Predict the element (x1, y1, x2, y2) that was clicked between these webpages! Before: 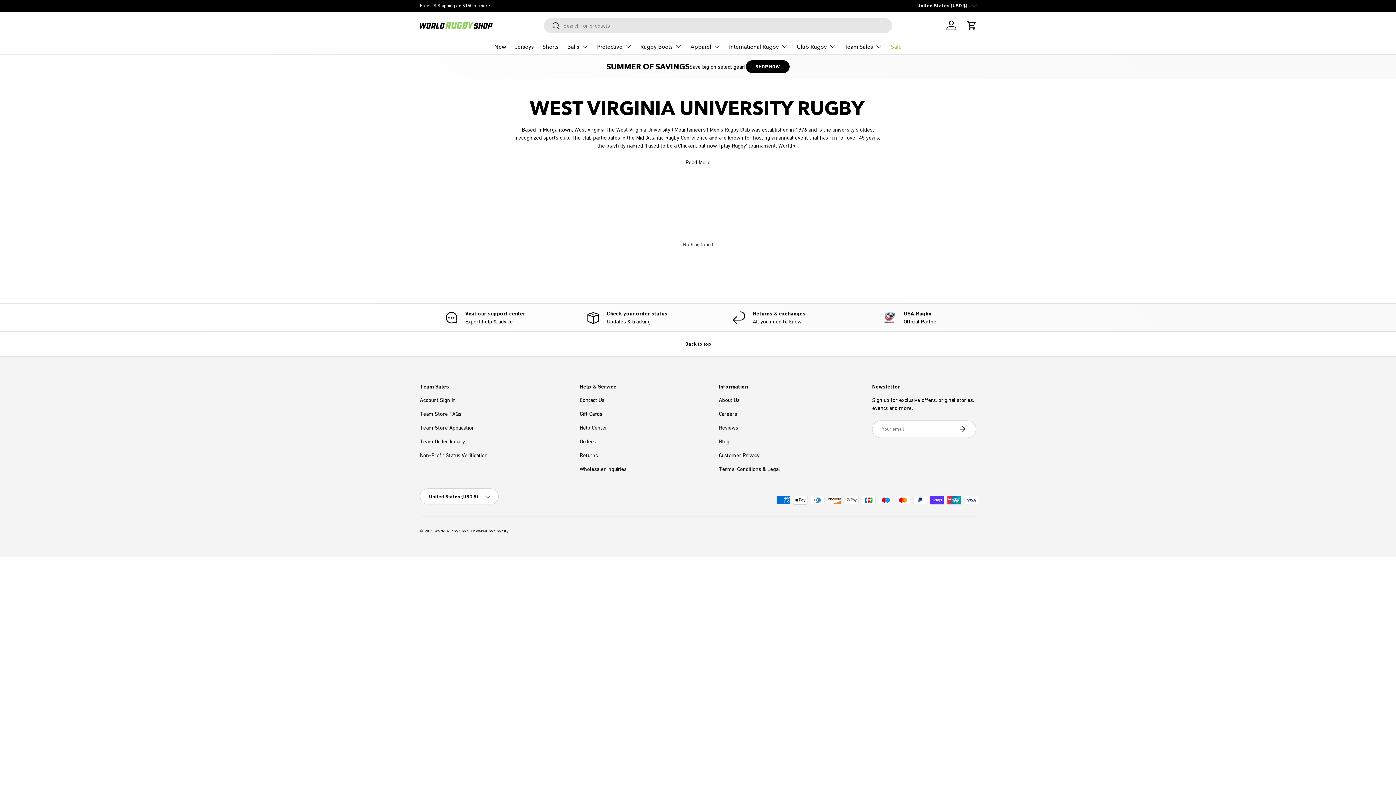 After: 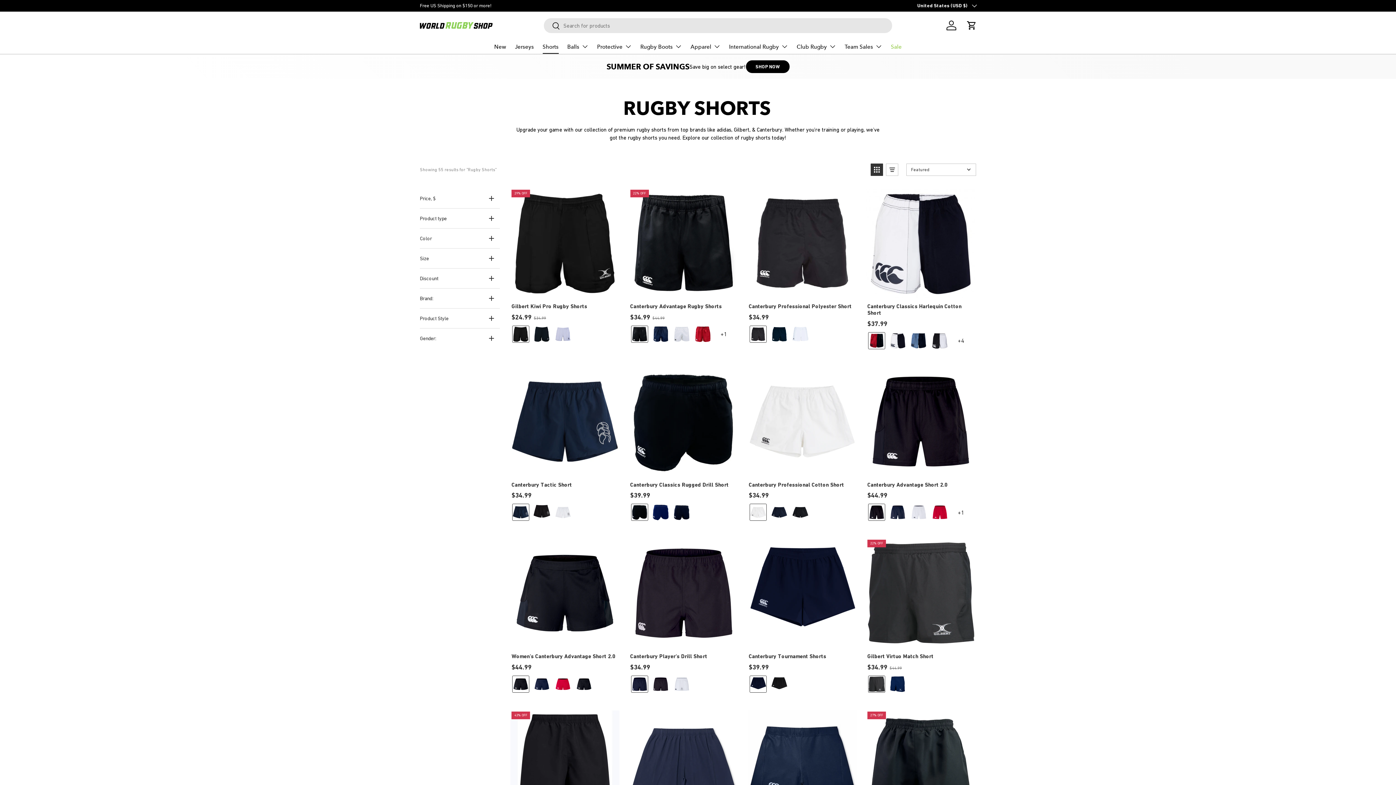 Action: label: Shorts bbox: (542, 40, 558, 53)